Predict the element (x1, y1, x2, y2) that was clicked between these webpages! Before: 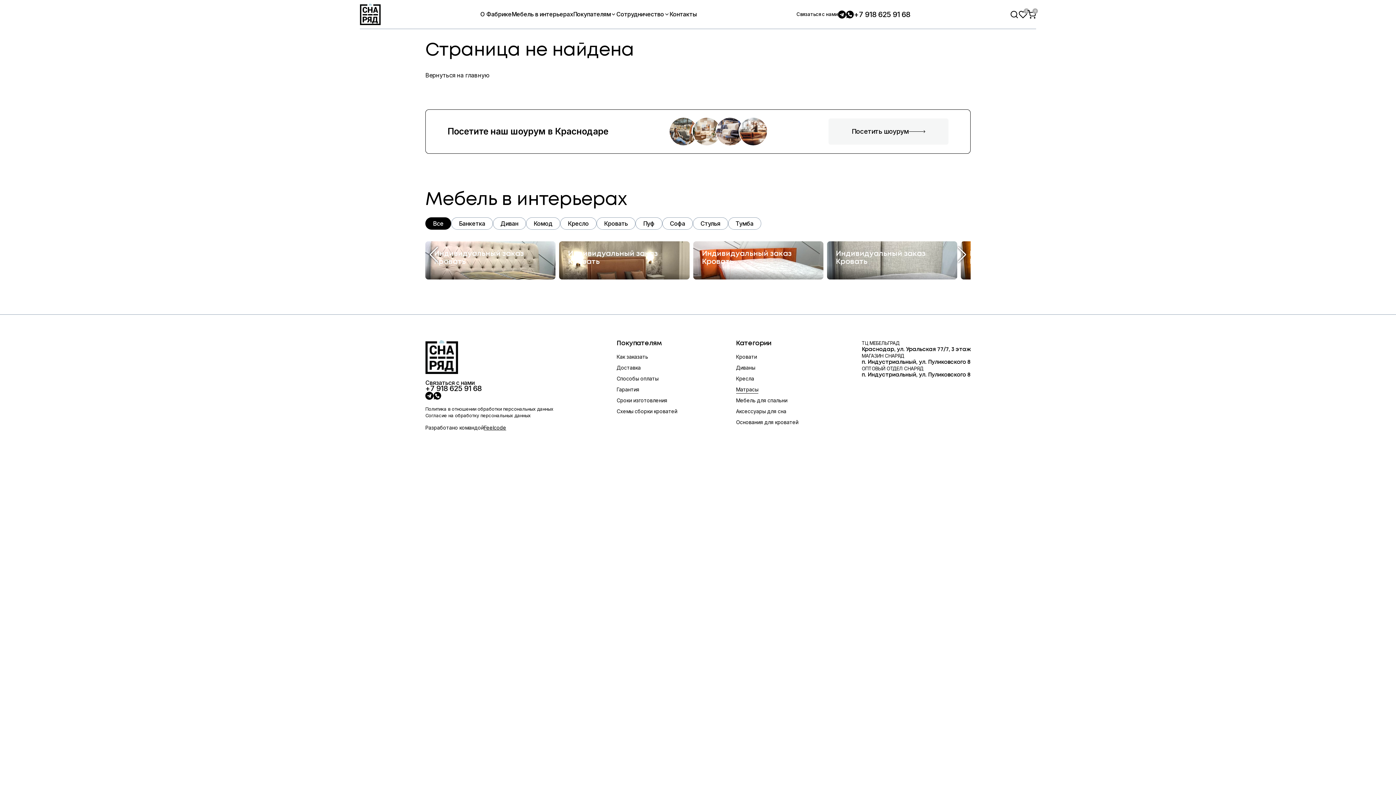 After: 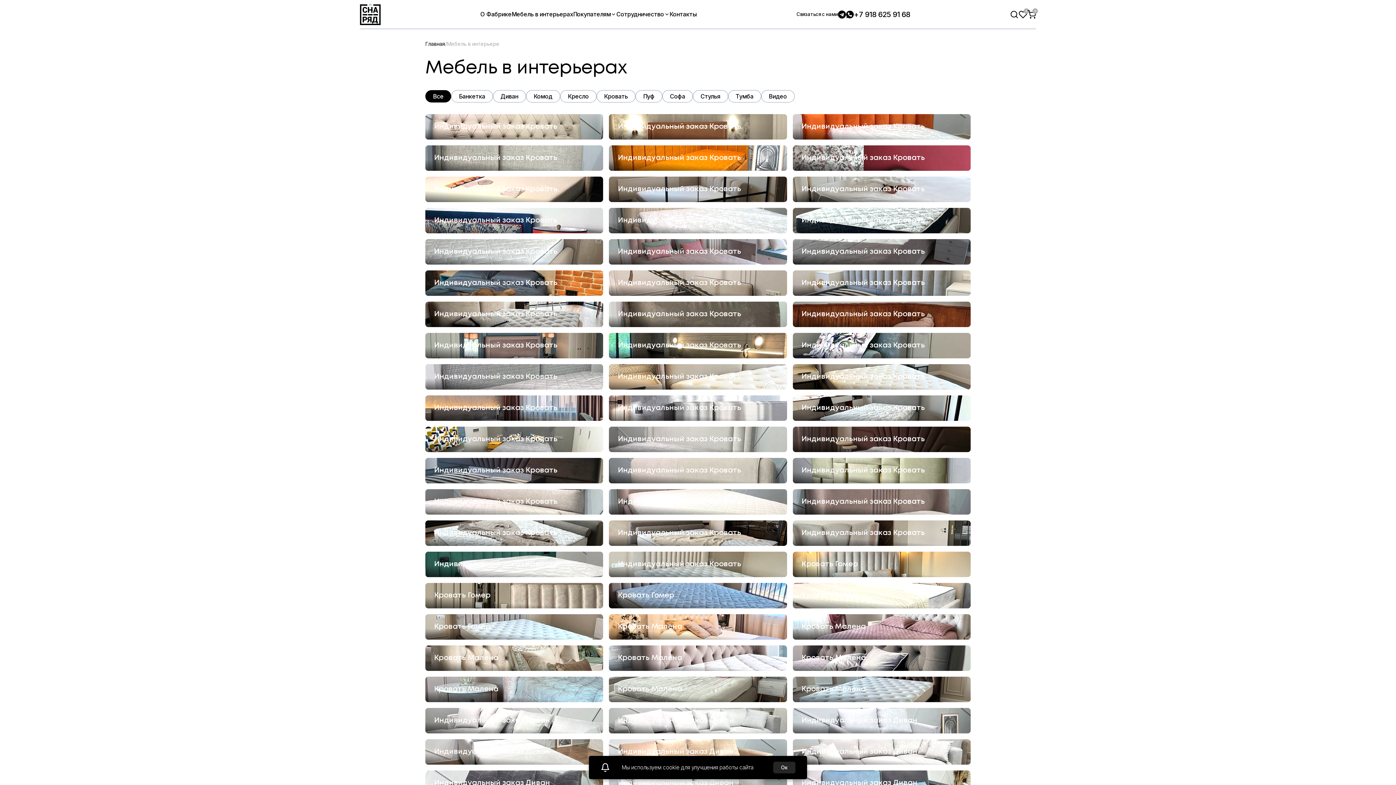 Action: label: Индивидуальный заказ Кровать bbox: (827, 241, 957, 279)